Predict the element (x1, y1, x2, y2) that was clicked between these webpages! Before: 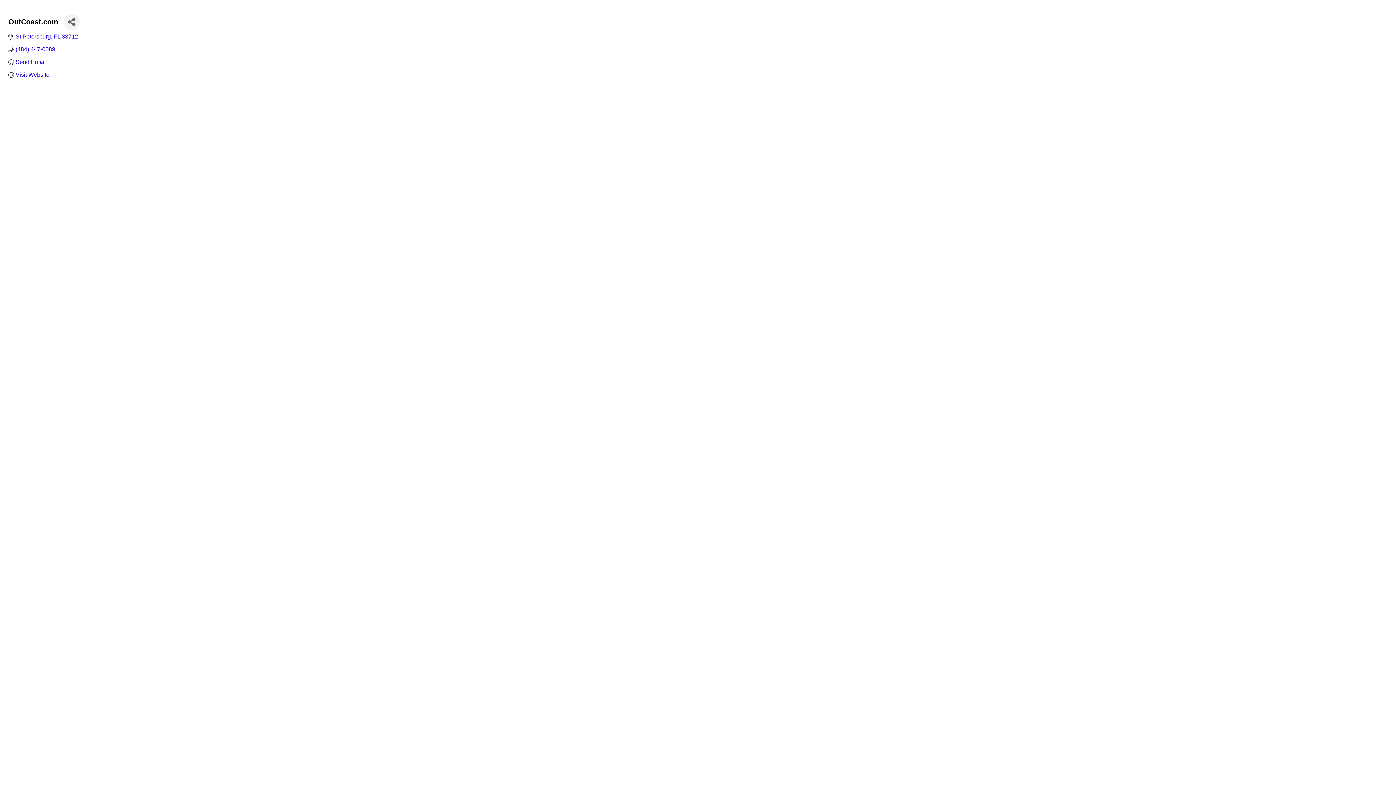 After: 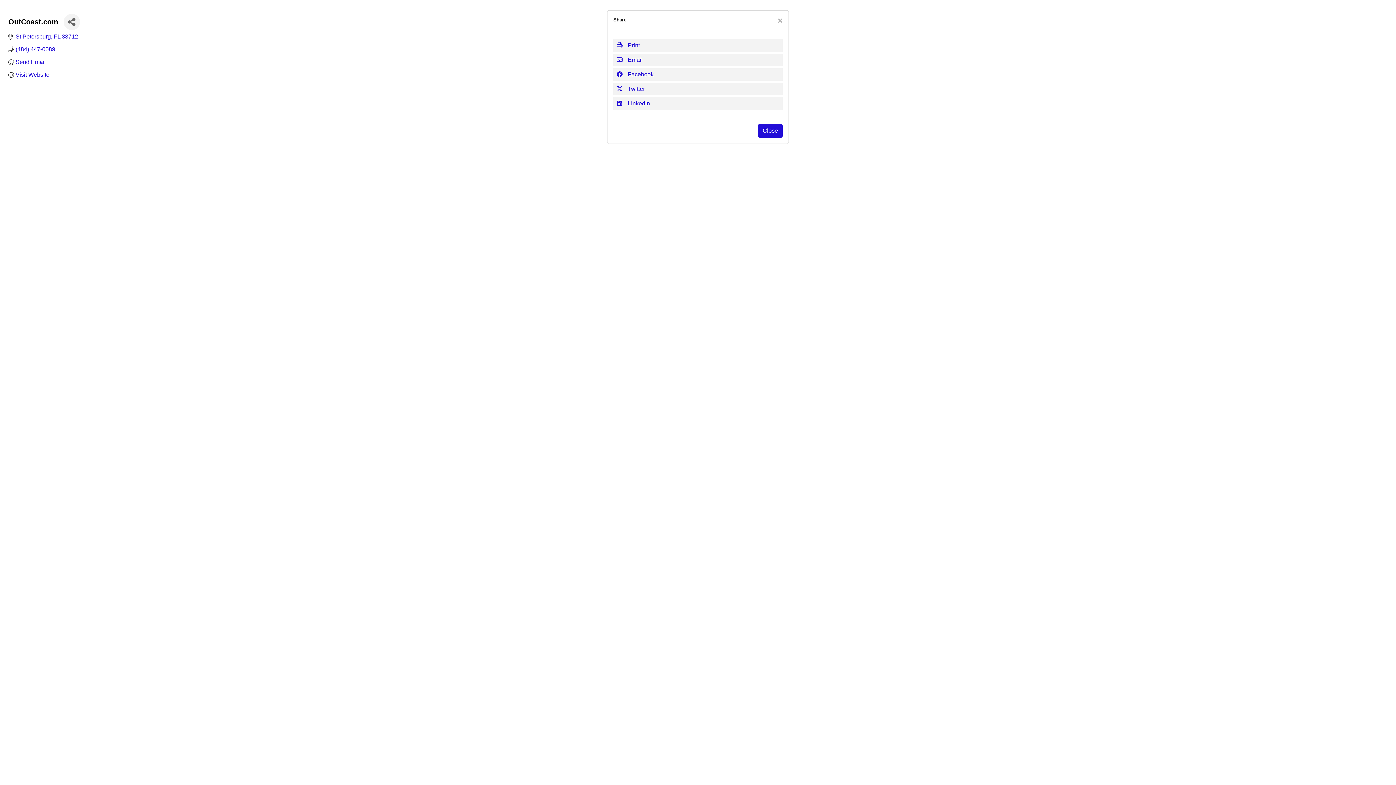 Action: label: Share Button bbox: (63, 13, 80, 30)